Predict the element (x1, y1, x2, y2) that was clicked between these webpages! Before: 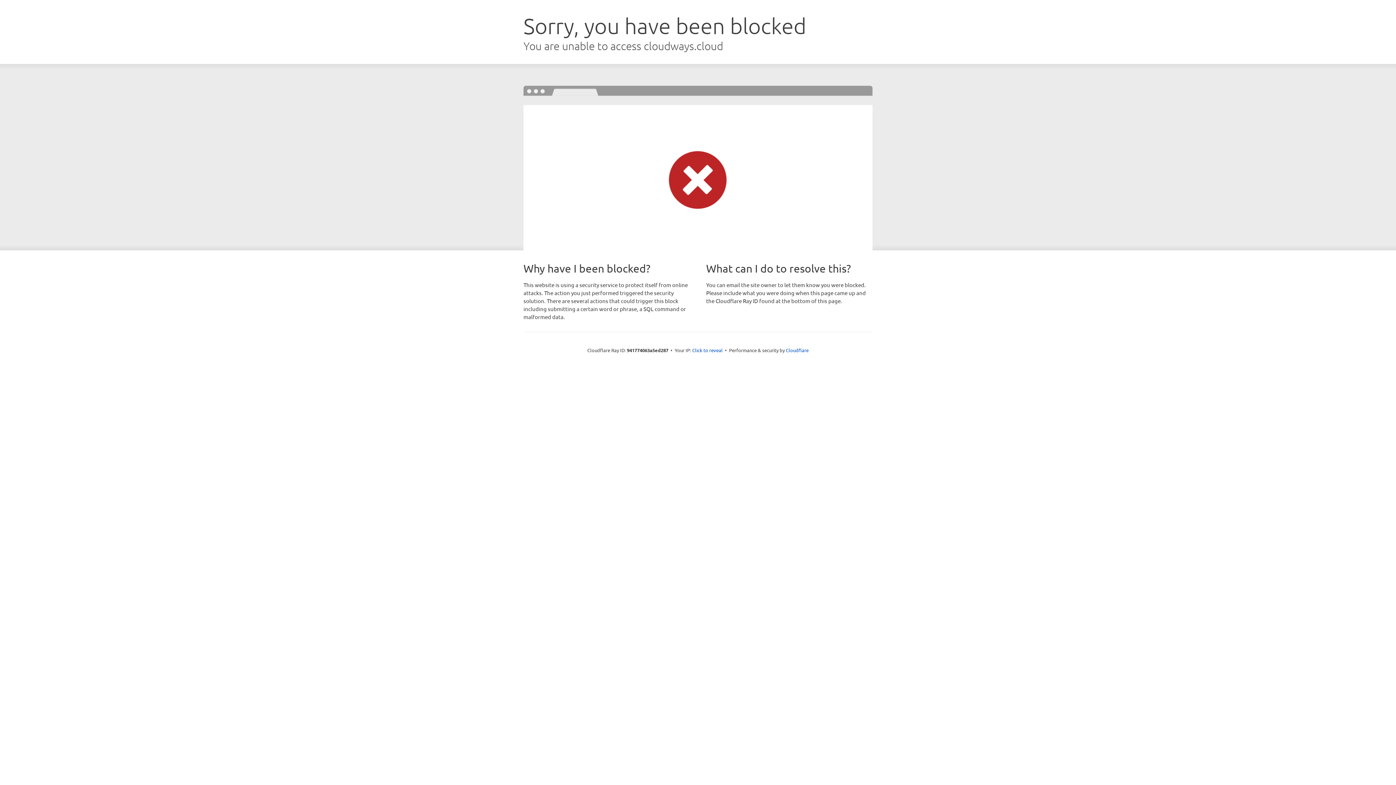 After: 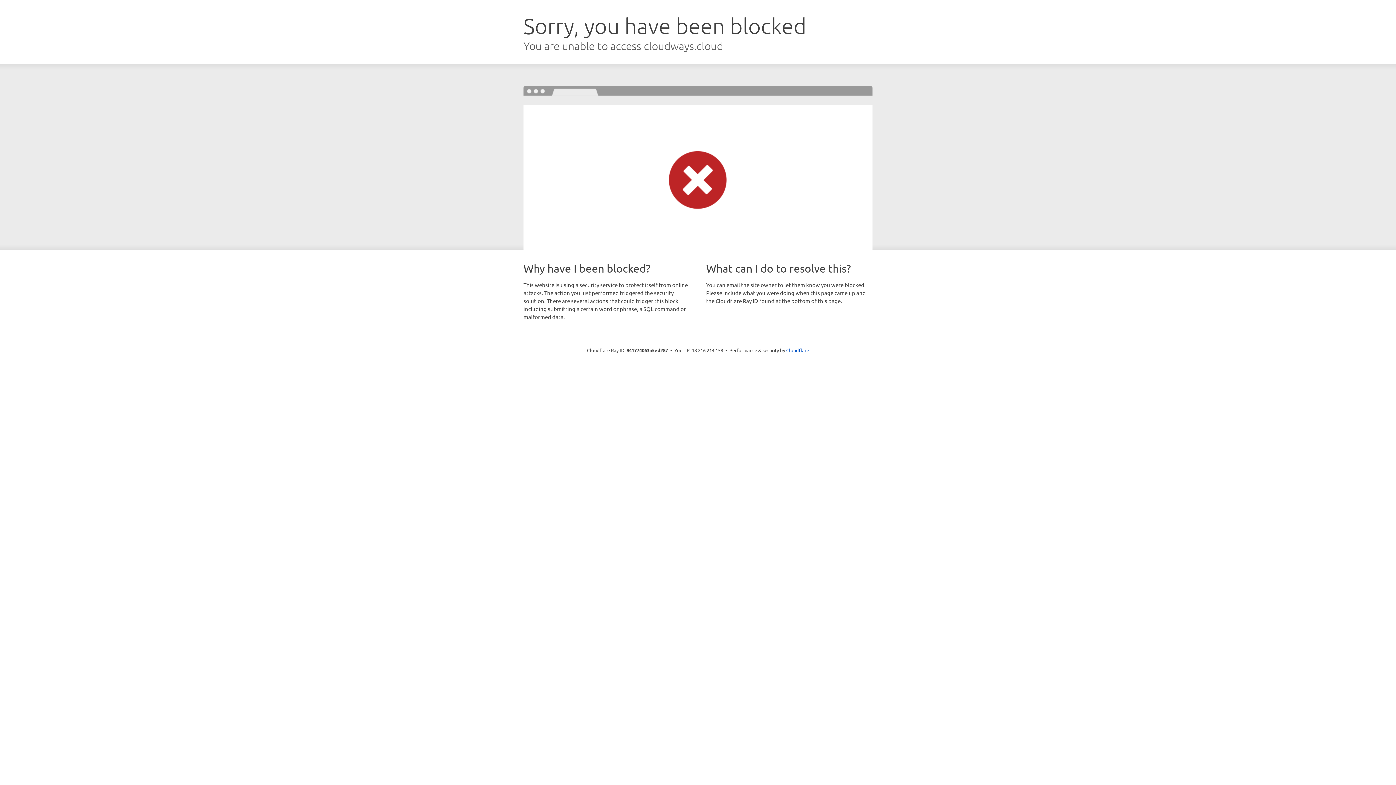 Action: label: Click to reveal bbox: (692, 346, 722, 353)